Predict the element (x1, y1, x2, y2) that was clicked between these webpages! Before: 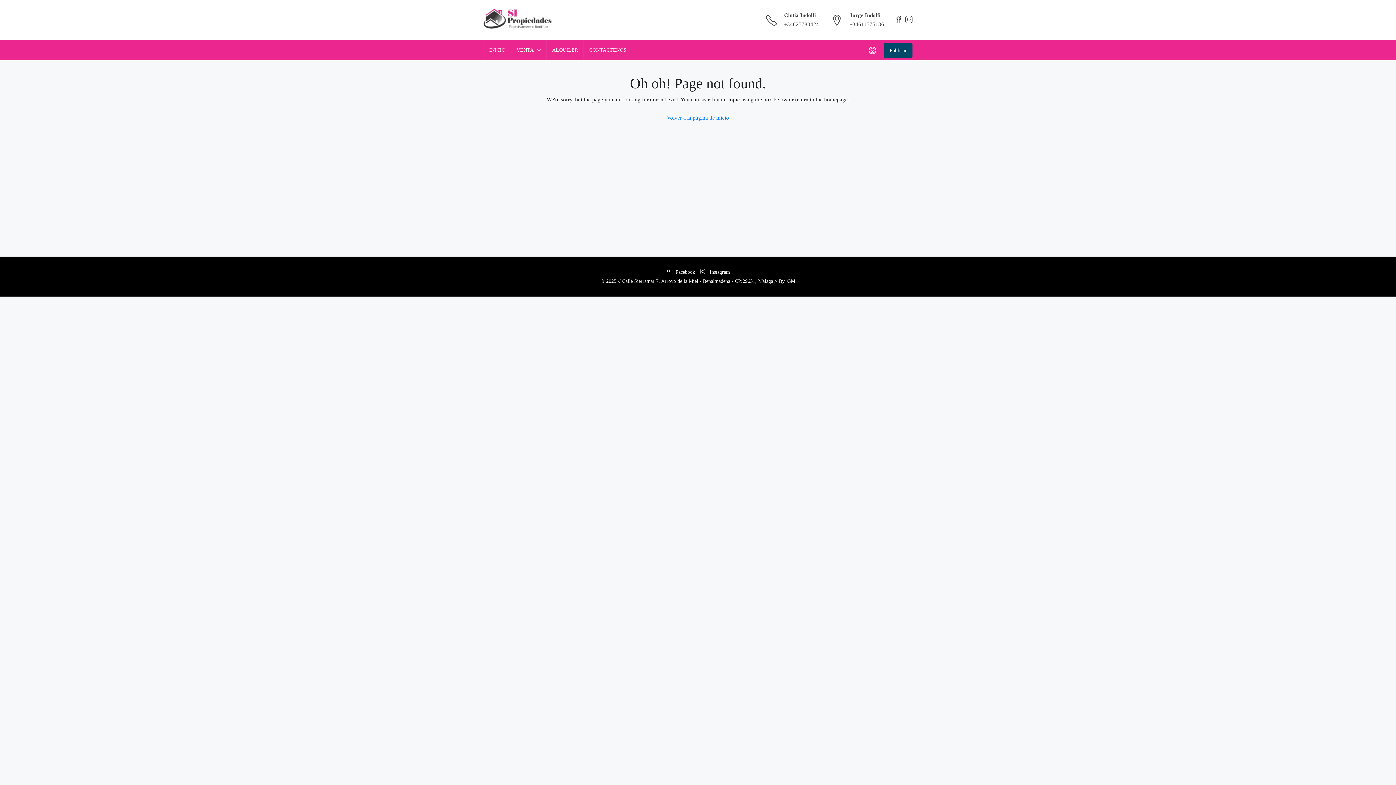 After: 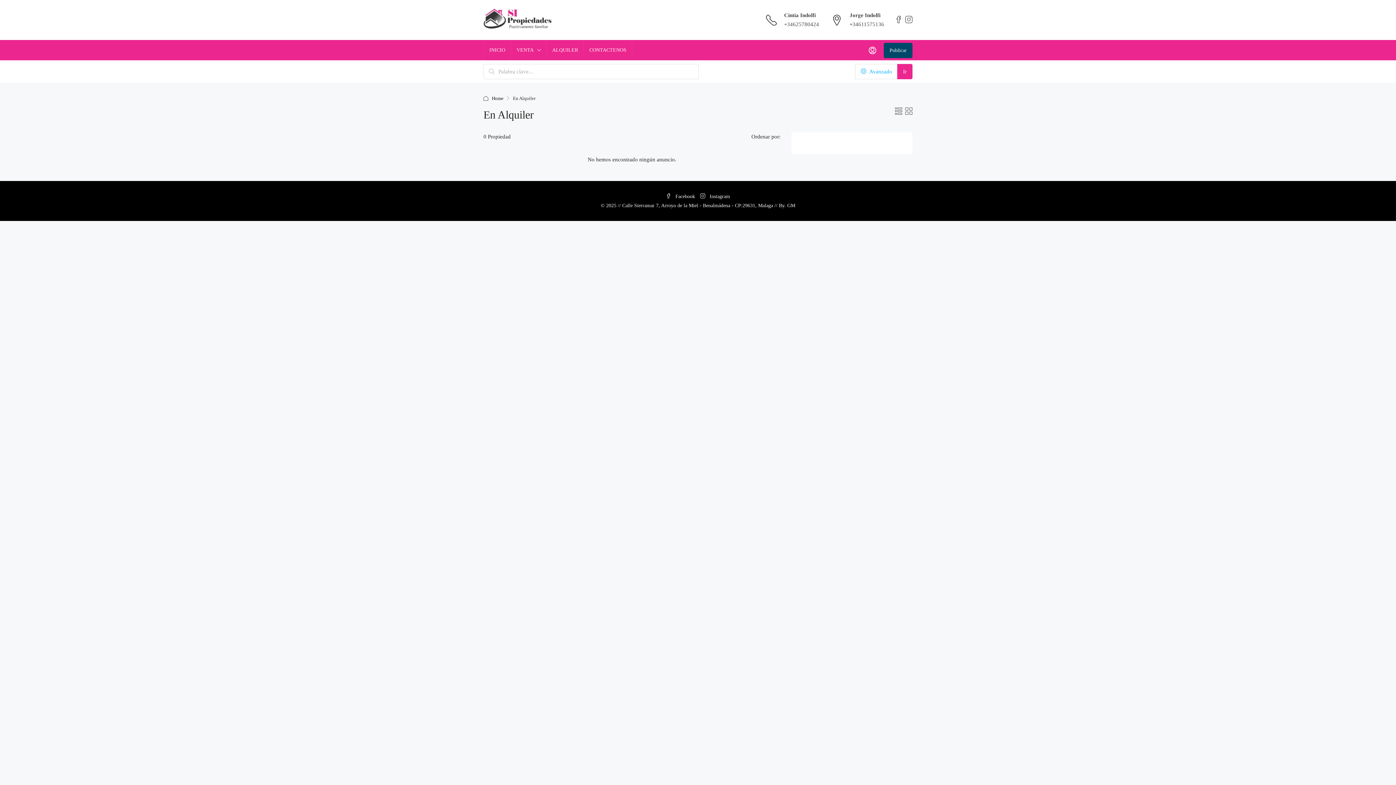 Action: bbox: (546, 40, 583, 60) label: ALQUILER